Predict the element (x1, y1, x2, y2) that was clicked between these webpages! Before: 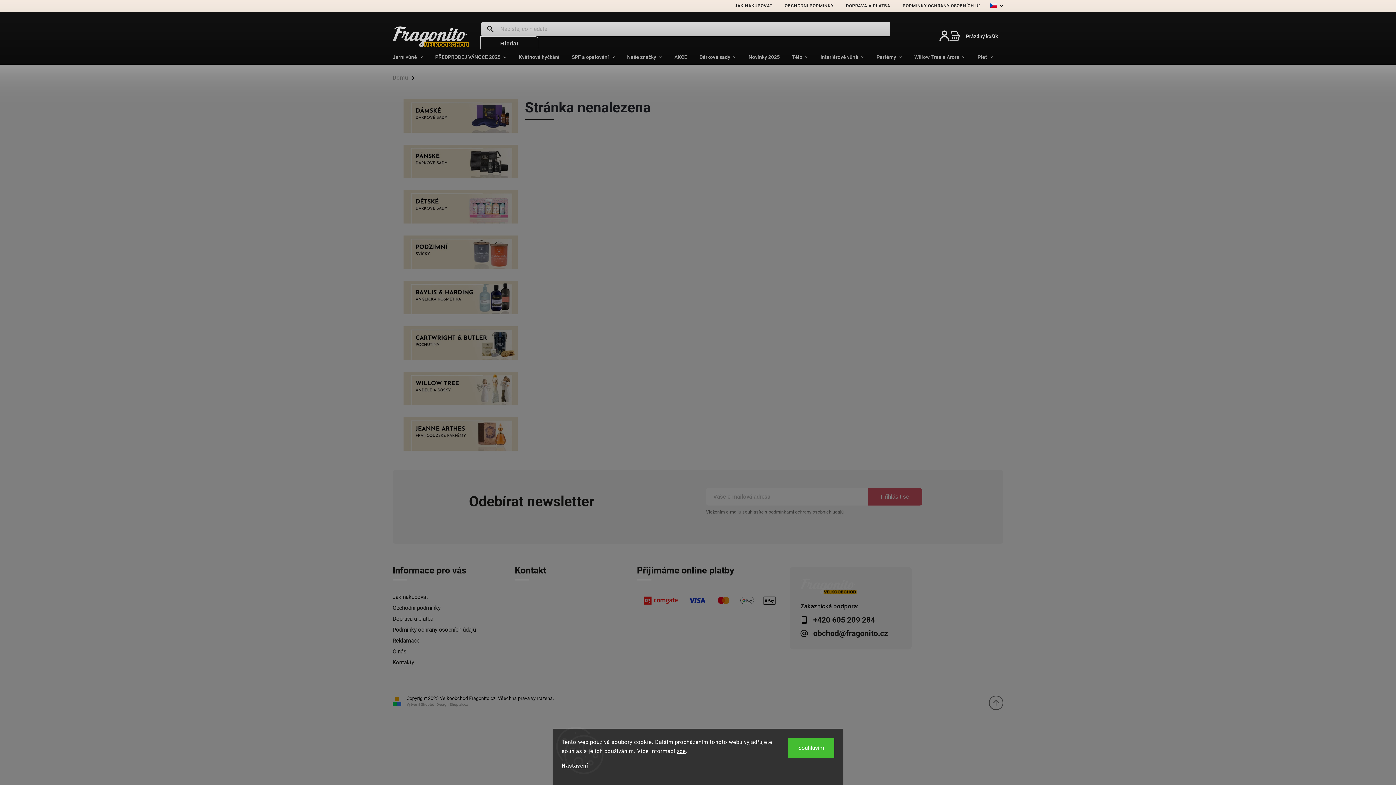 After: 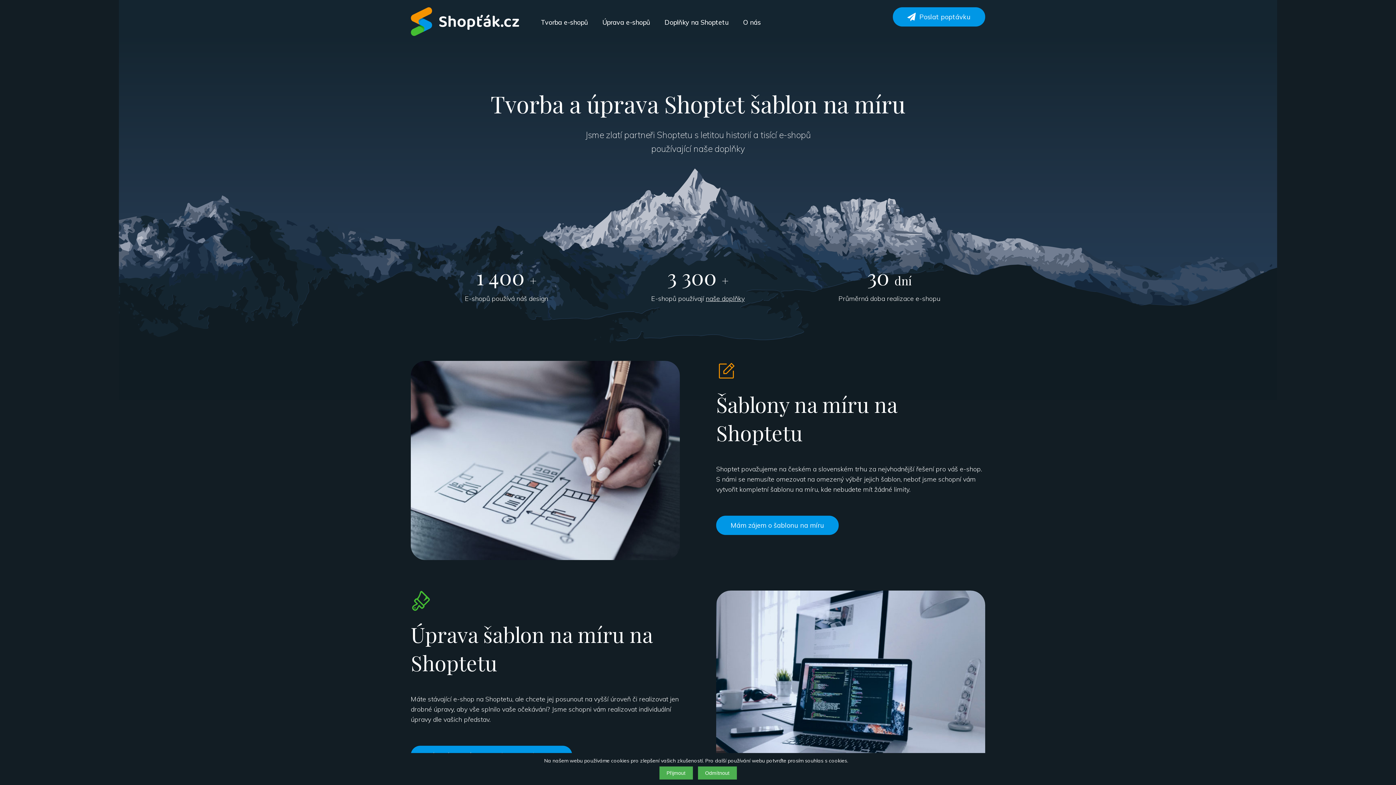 Action: bbox: (449, 702, 468, 706) label: Shoptak.cz